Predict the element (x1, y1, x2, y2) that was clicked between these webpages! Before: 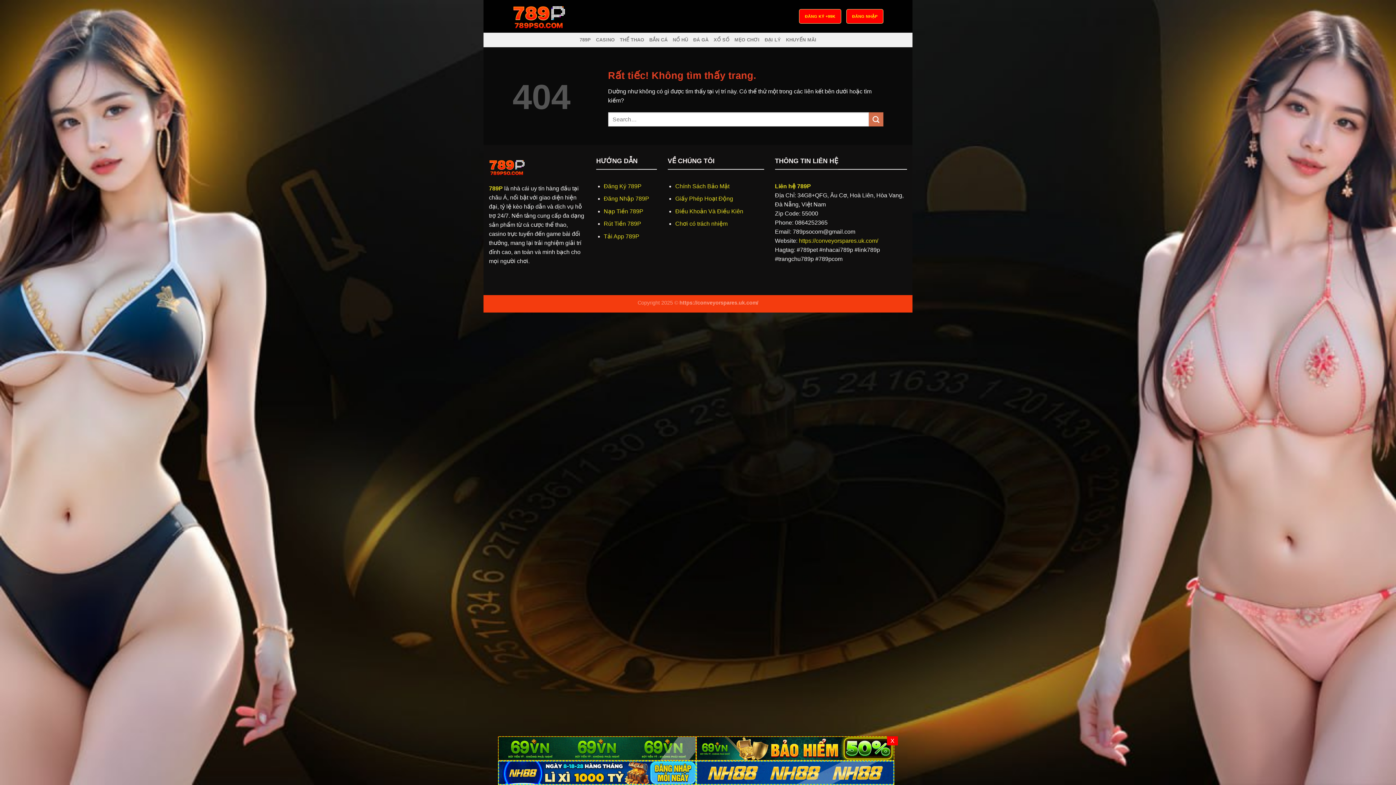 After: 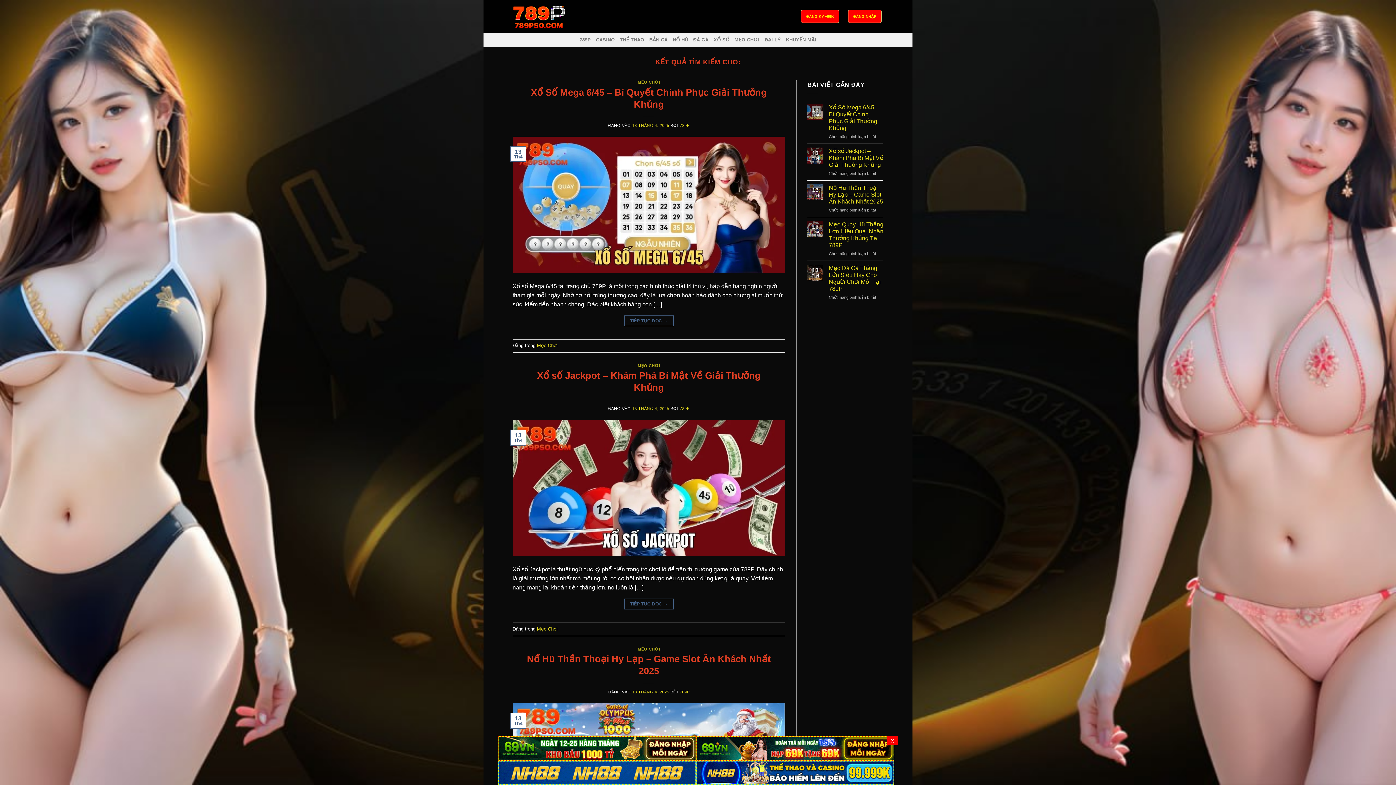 Action: bbox: (869, 112, 883, 126) label: Gửi